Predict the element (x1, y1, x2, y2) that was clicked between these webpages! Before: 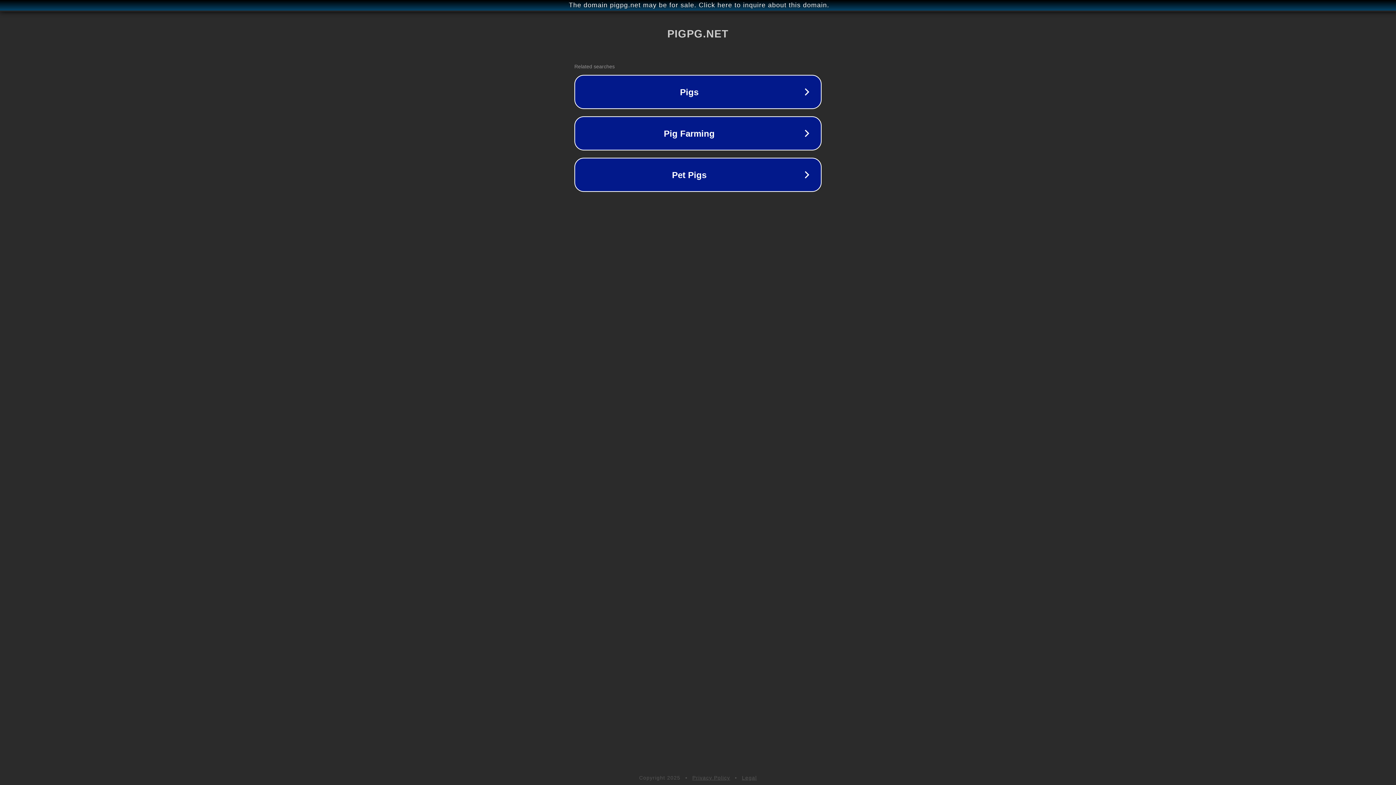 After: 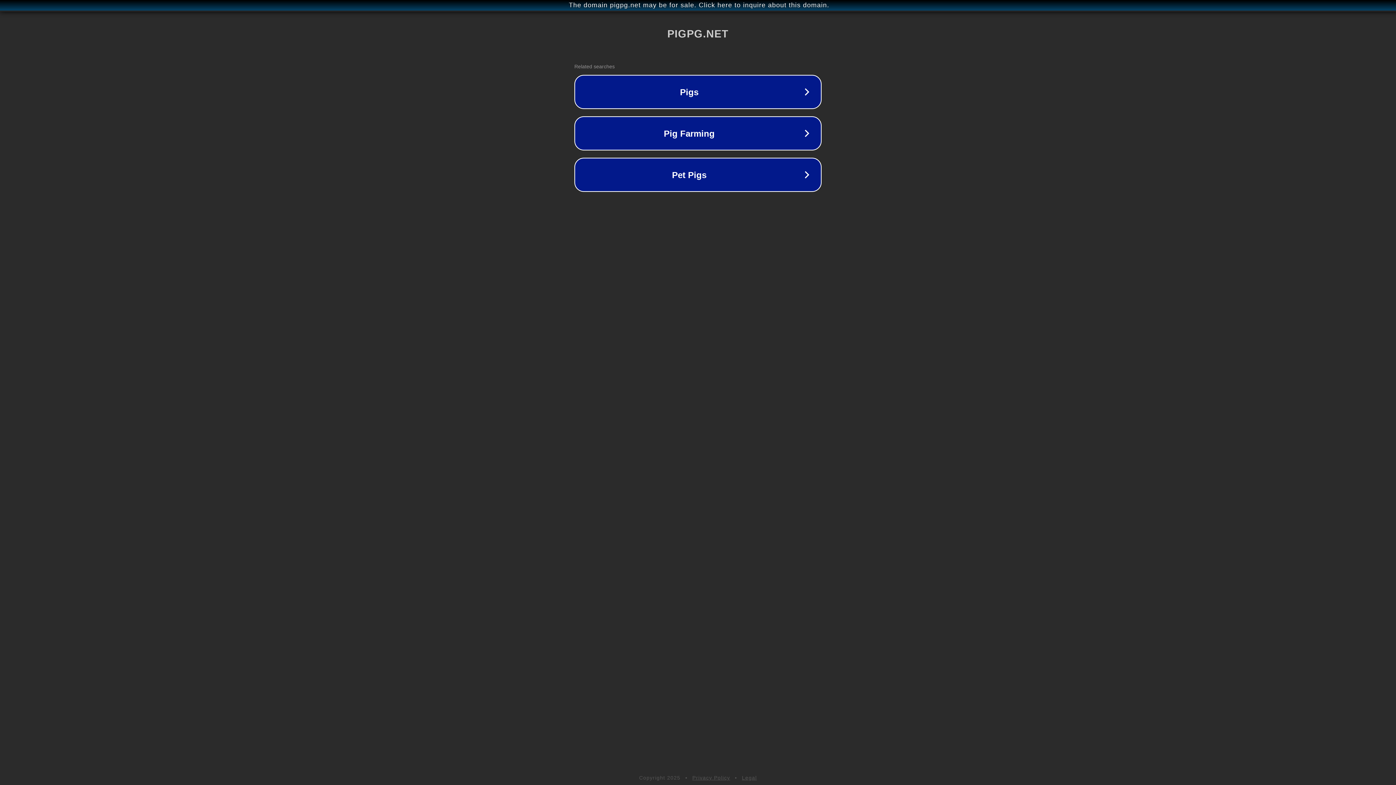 Action: label: Privacy Policy bbox: (692, 775, 730, 781)